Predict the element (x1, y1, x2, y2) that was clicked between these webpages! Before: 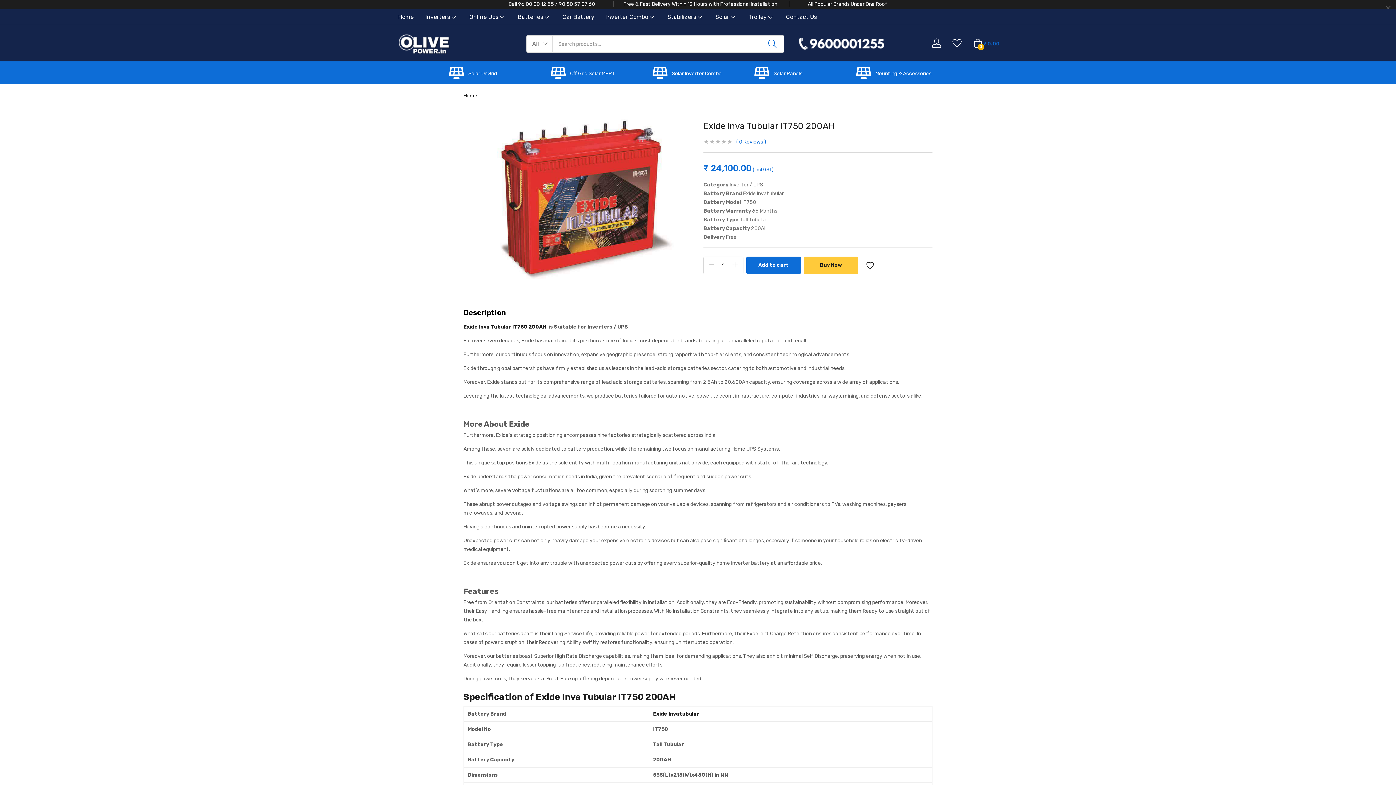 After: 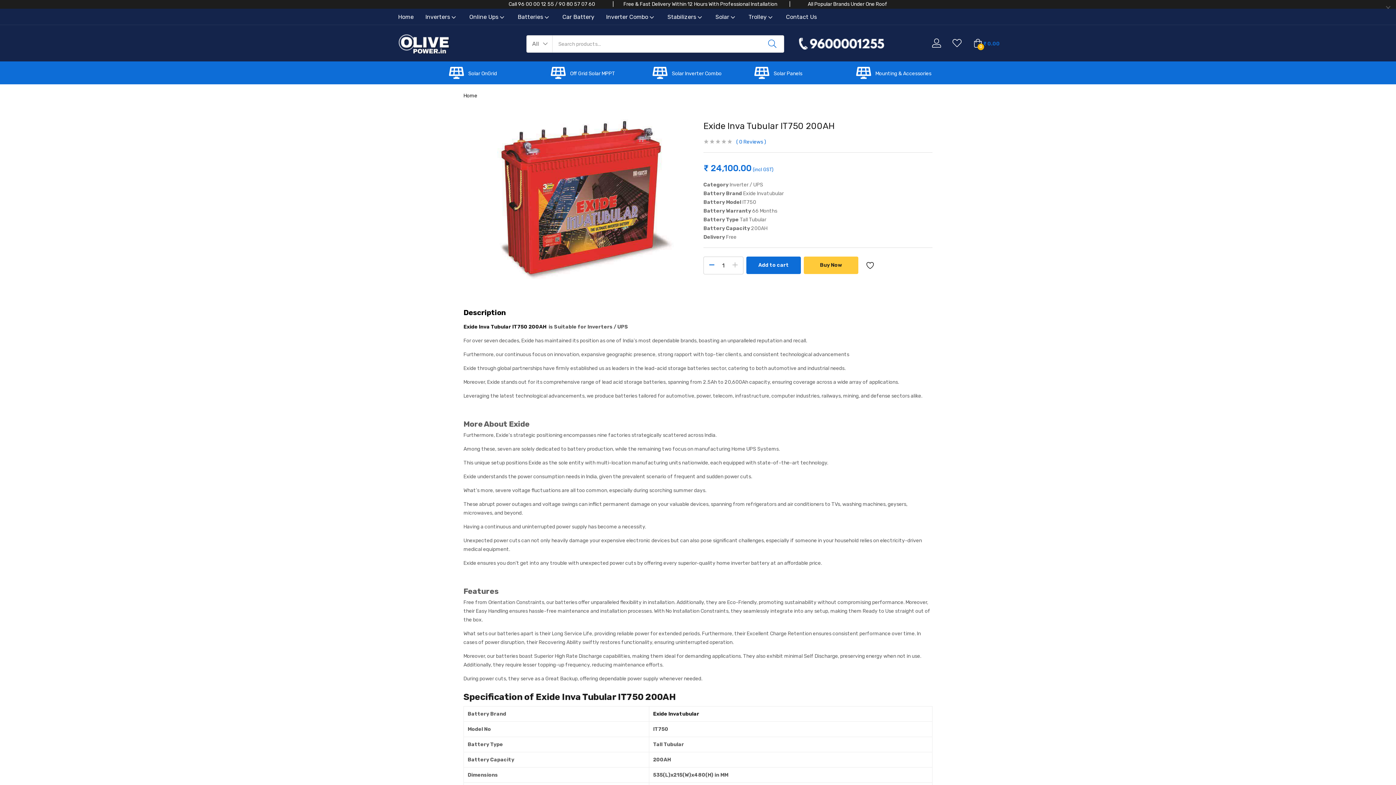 Action: bbox: (709, 257, 714, 274)